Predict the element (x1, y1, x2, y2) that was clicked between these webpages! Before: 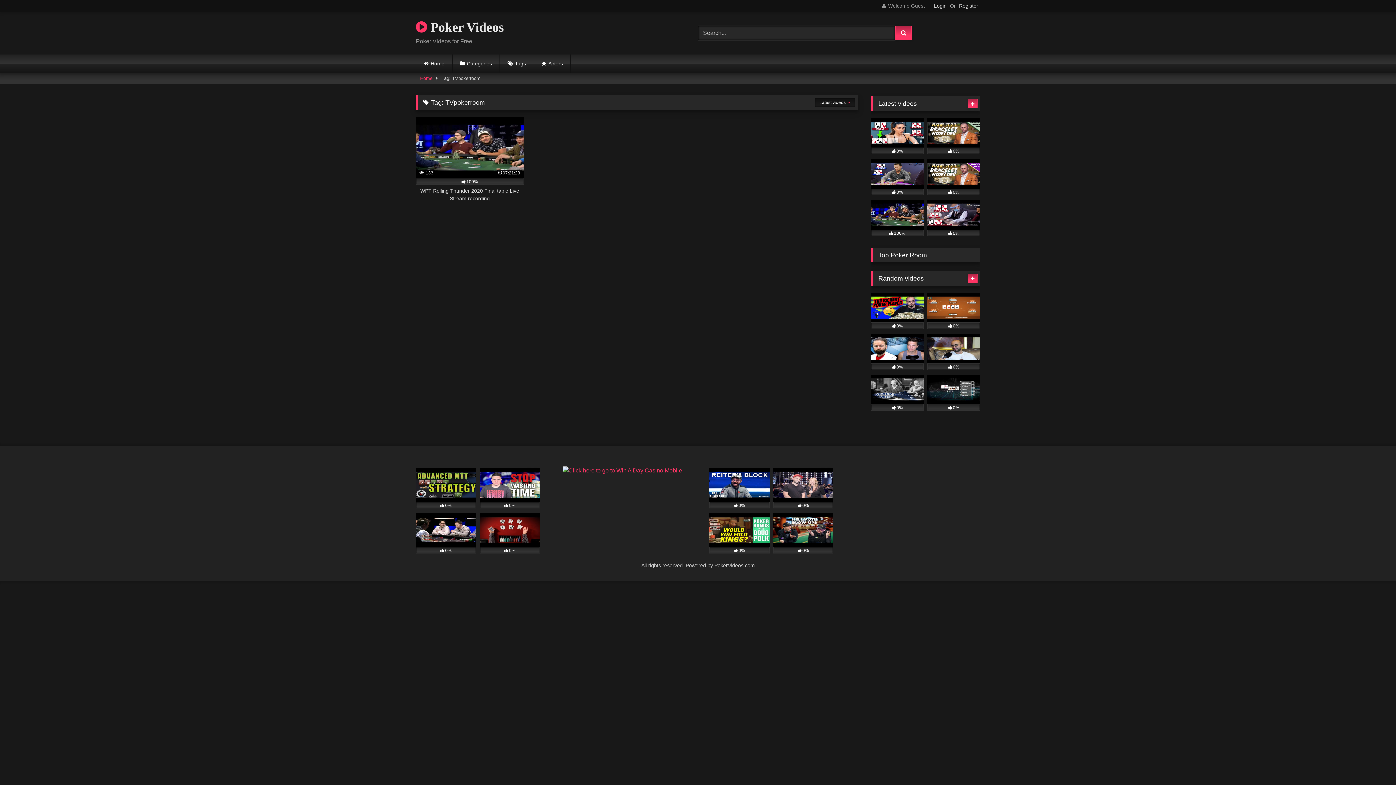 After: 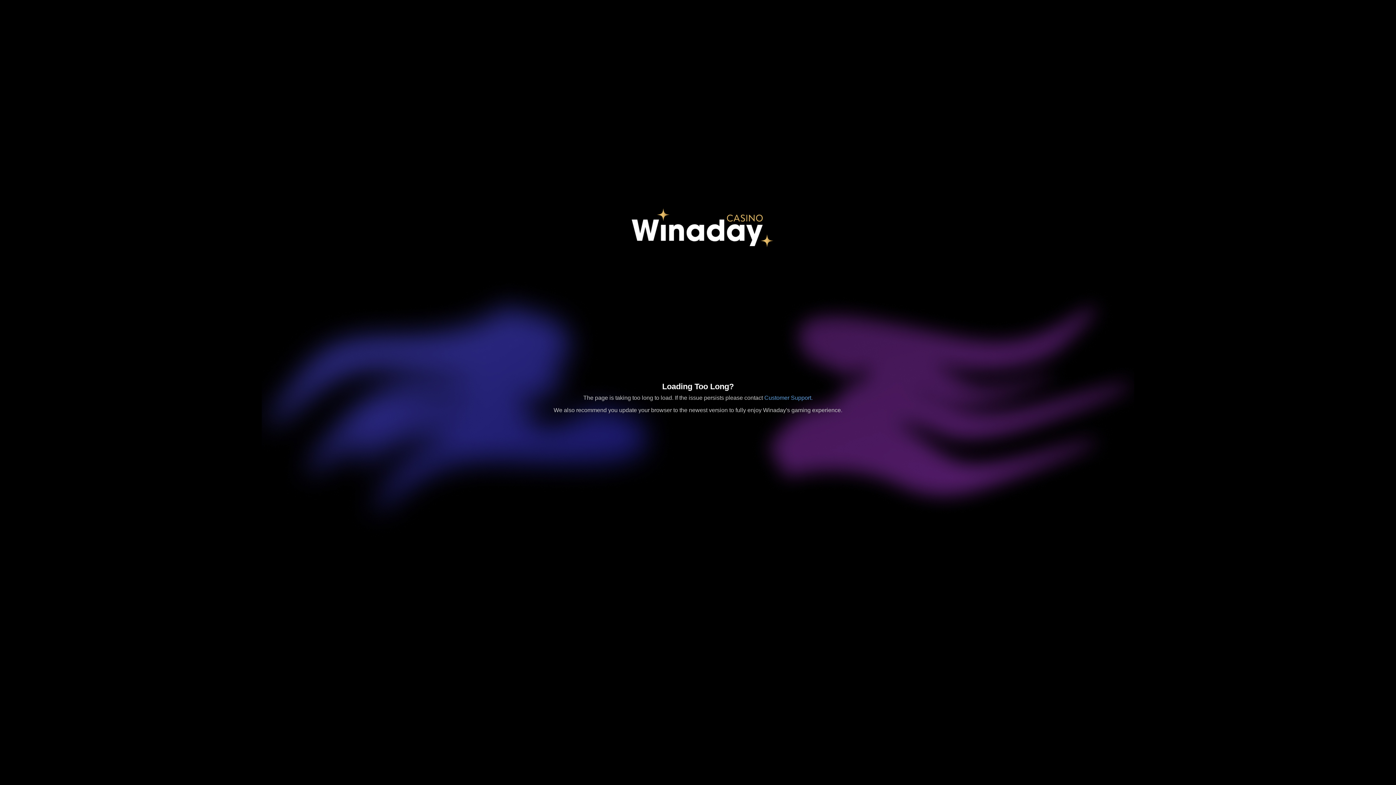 Action: bbox: (562, 467, 683, 473)